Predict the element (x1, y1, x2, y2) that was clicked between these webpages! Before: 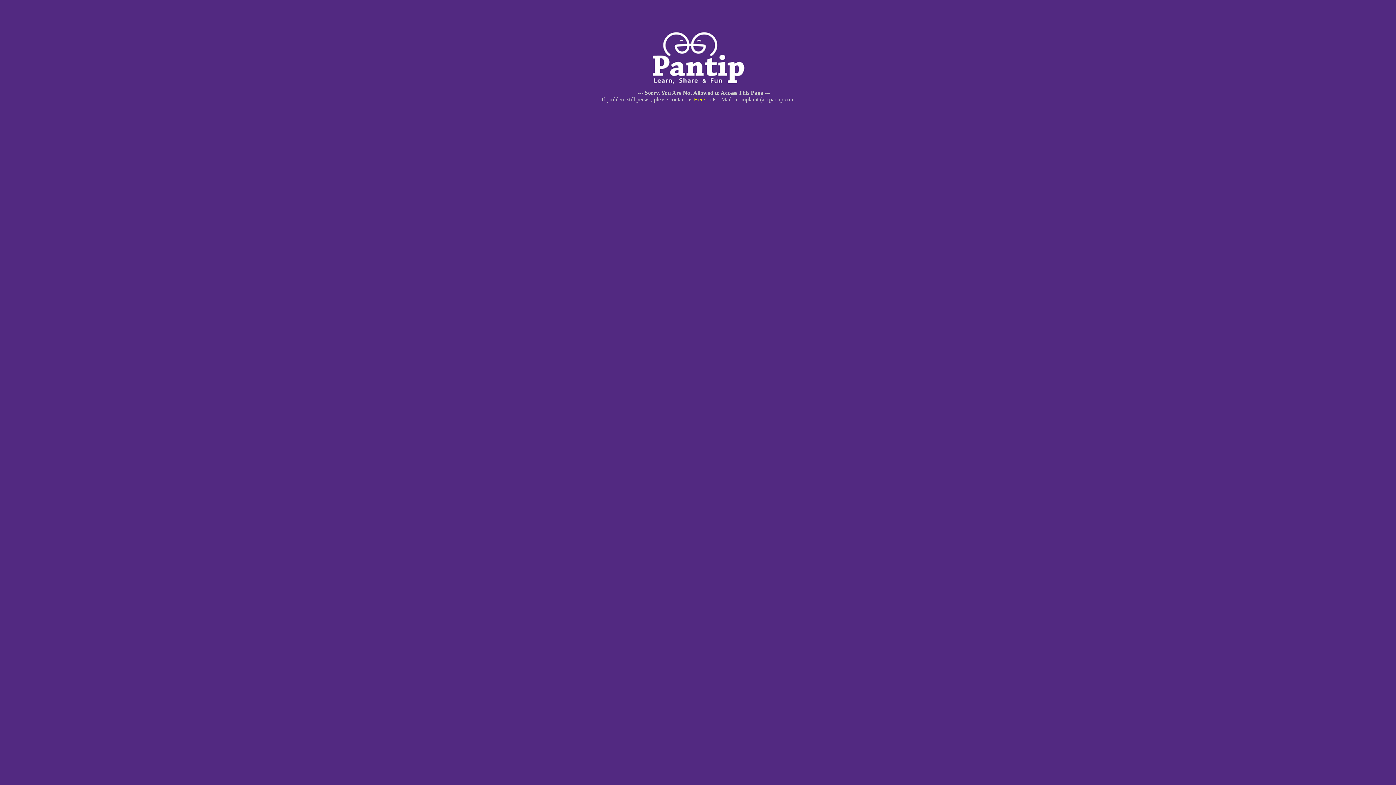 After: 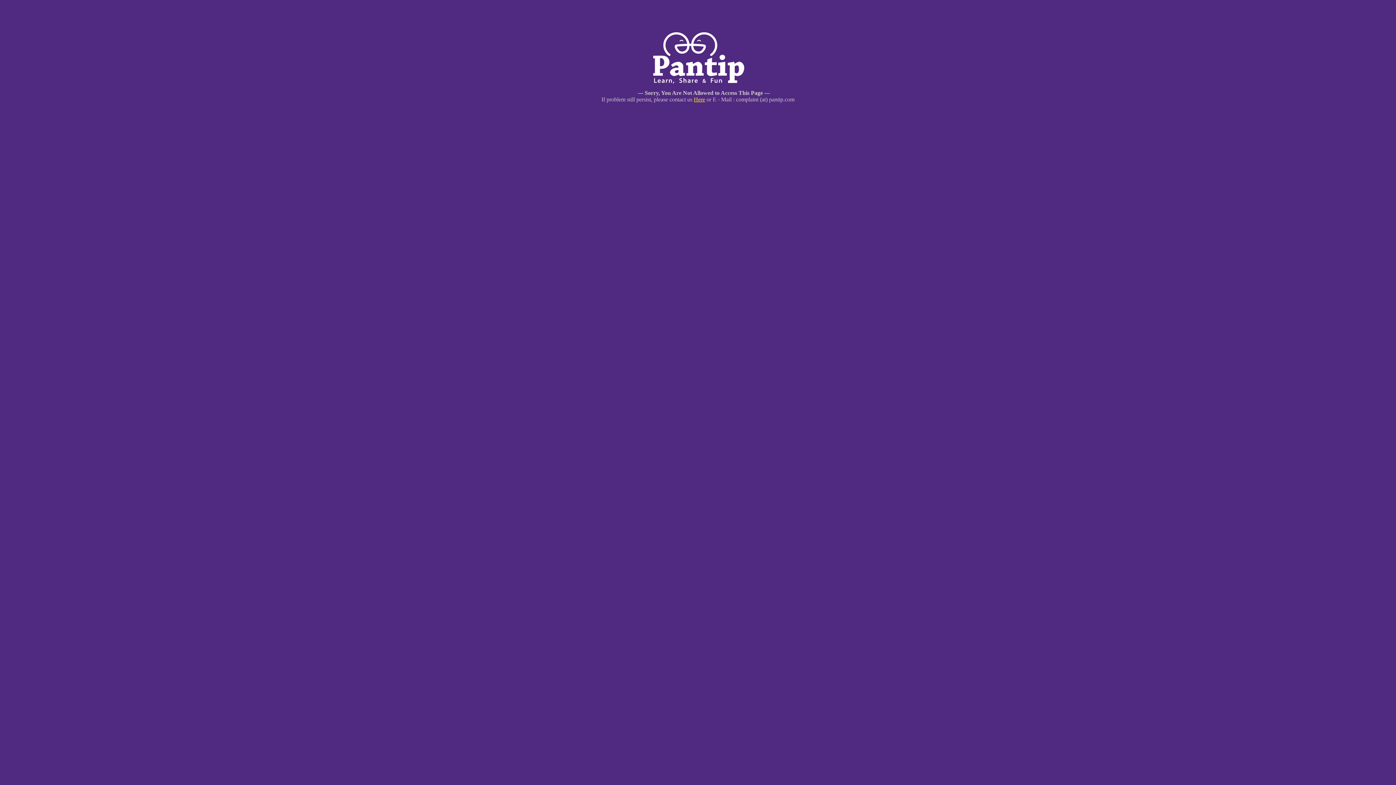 Action: label: Here bbox: (694, 96, 705, 102)